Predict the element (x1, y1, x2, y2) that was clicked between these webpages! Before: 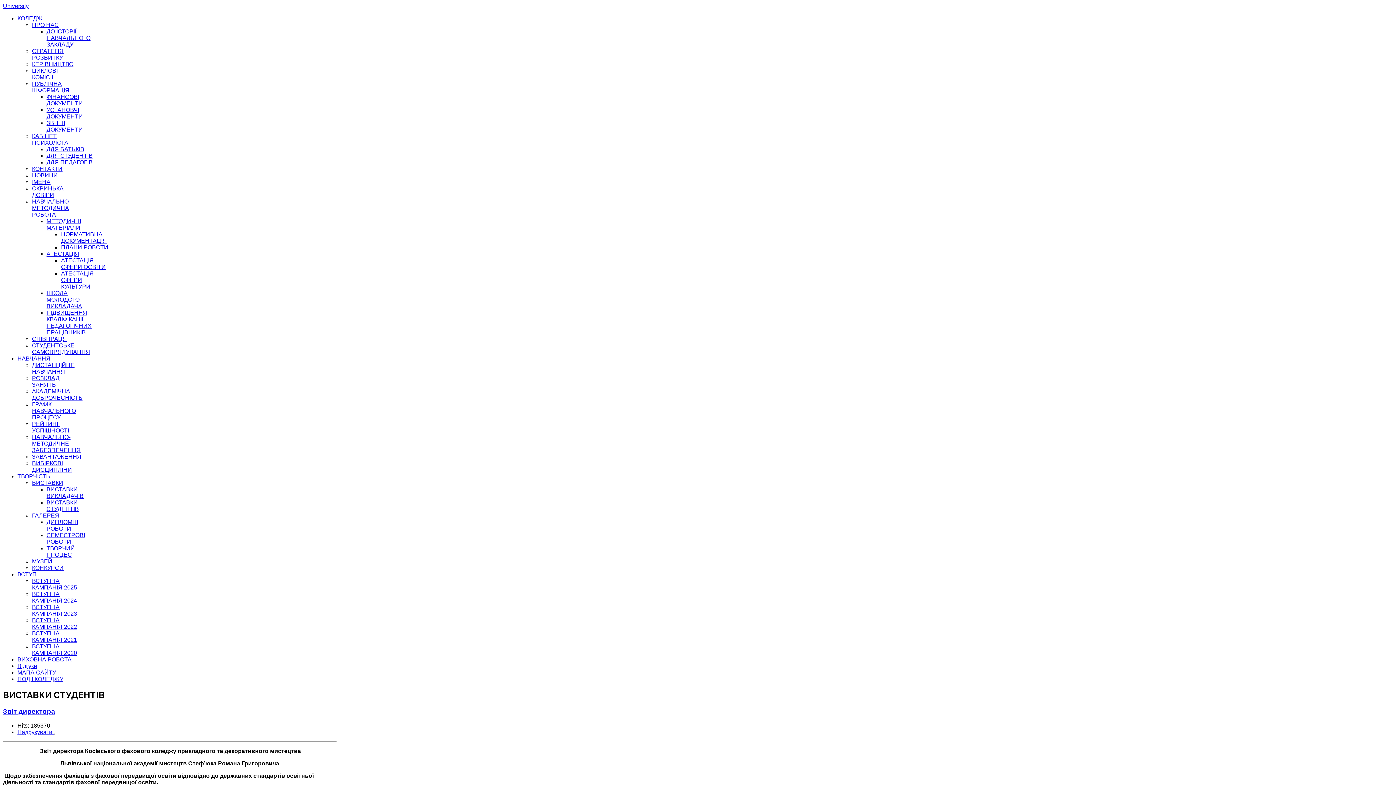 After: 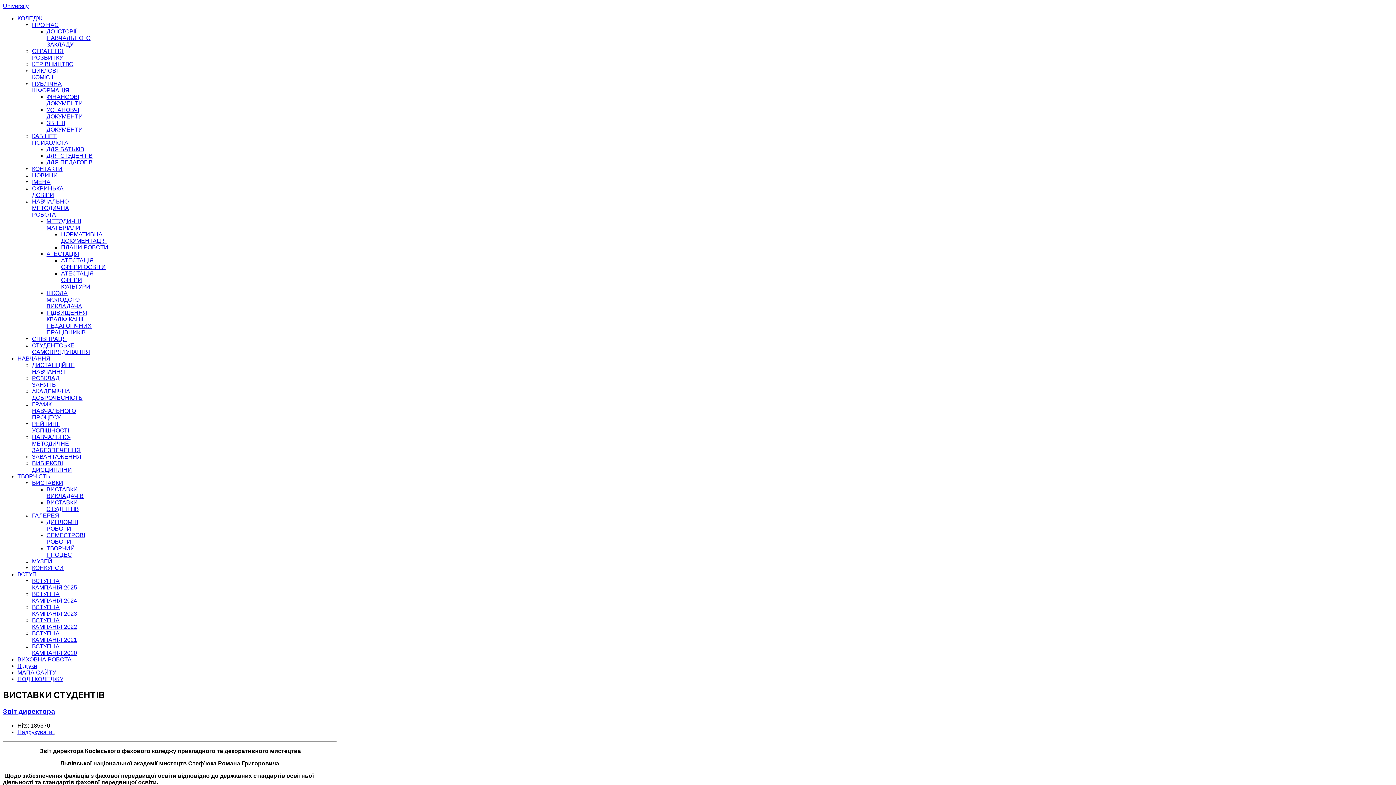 Action: bbox: (32, 362, 74, 374) label: ДИСТАНЦІЙНЕ НАВЧАННЯ